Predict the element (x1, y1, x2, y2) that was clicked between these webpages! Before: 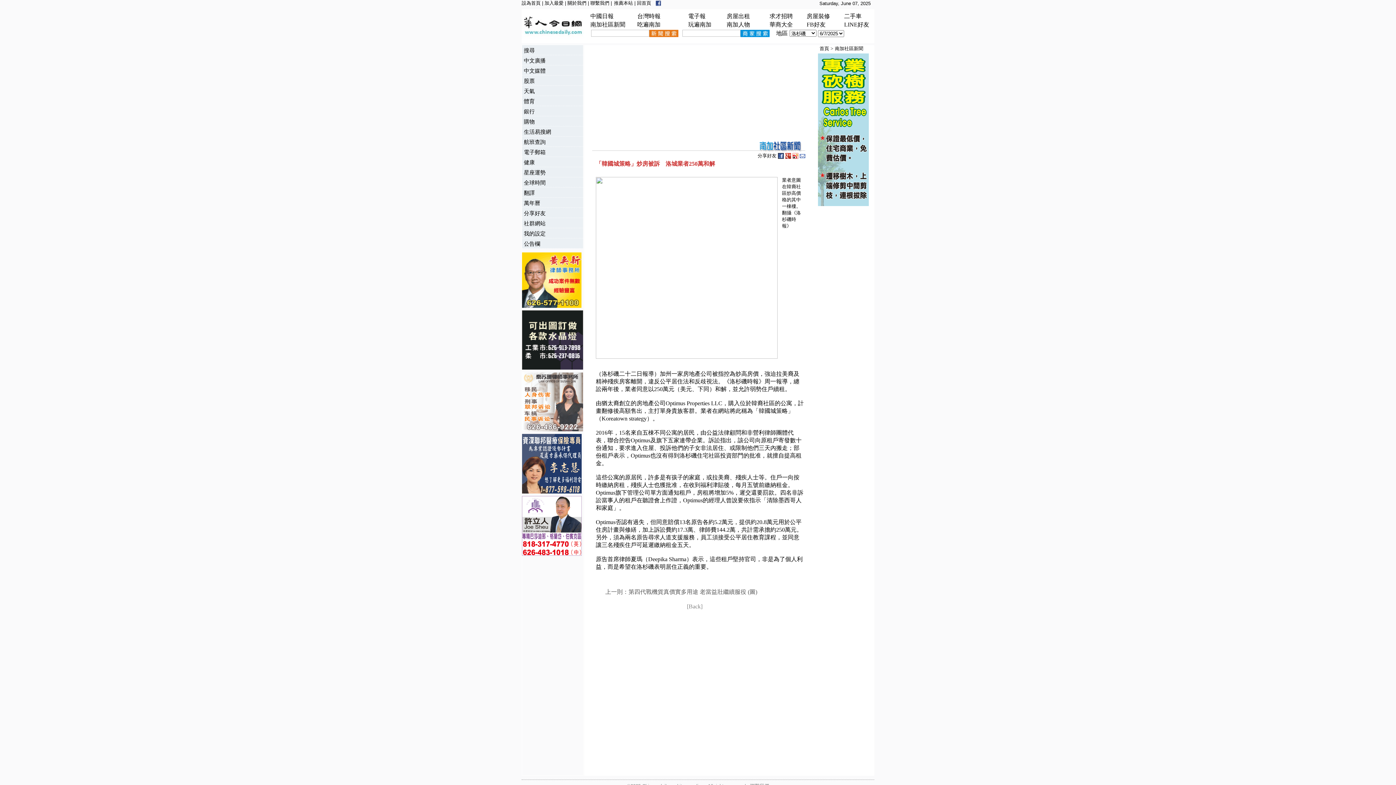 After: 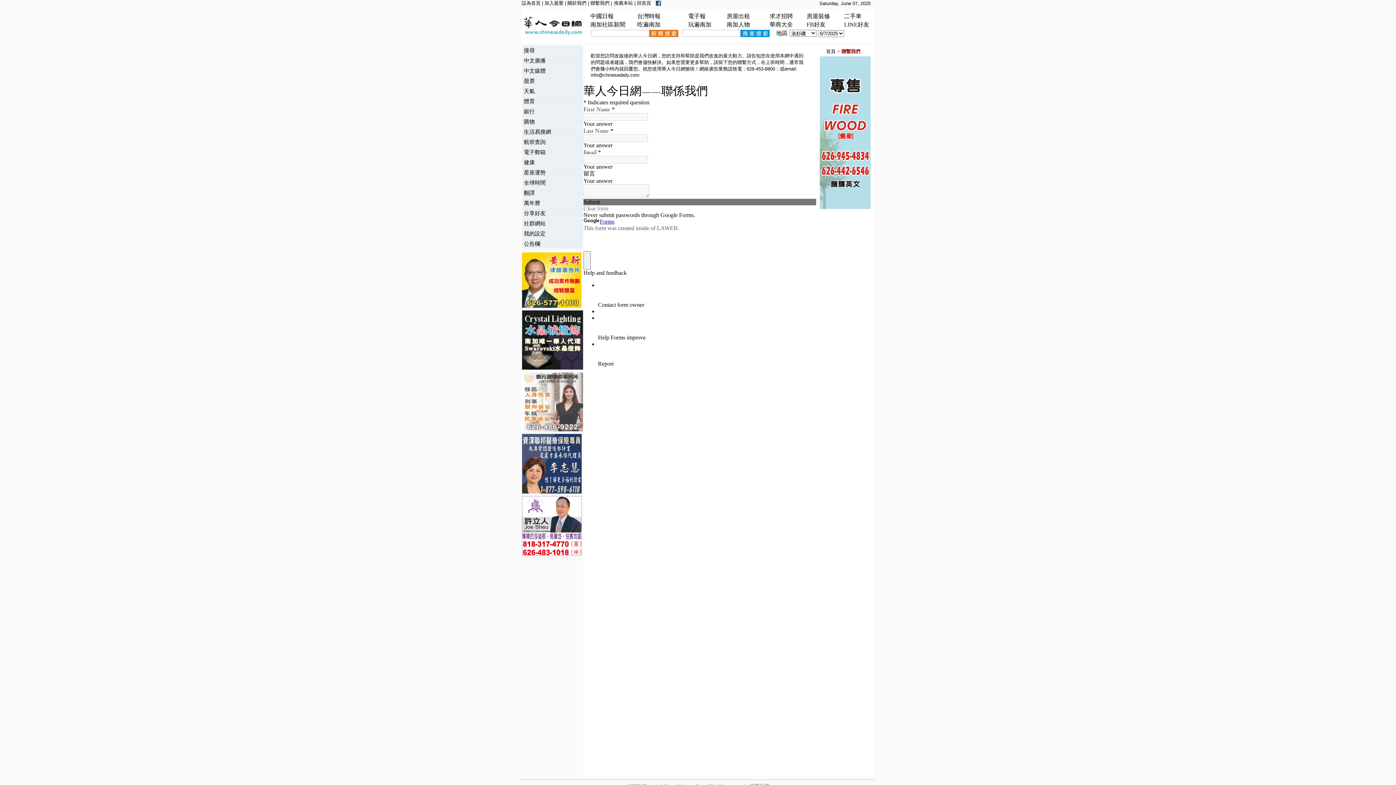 Action: label: 聯繫我們 bbox: (590, 0, 609, 5)